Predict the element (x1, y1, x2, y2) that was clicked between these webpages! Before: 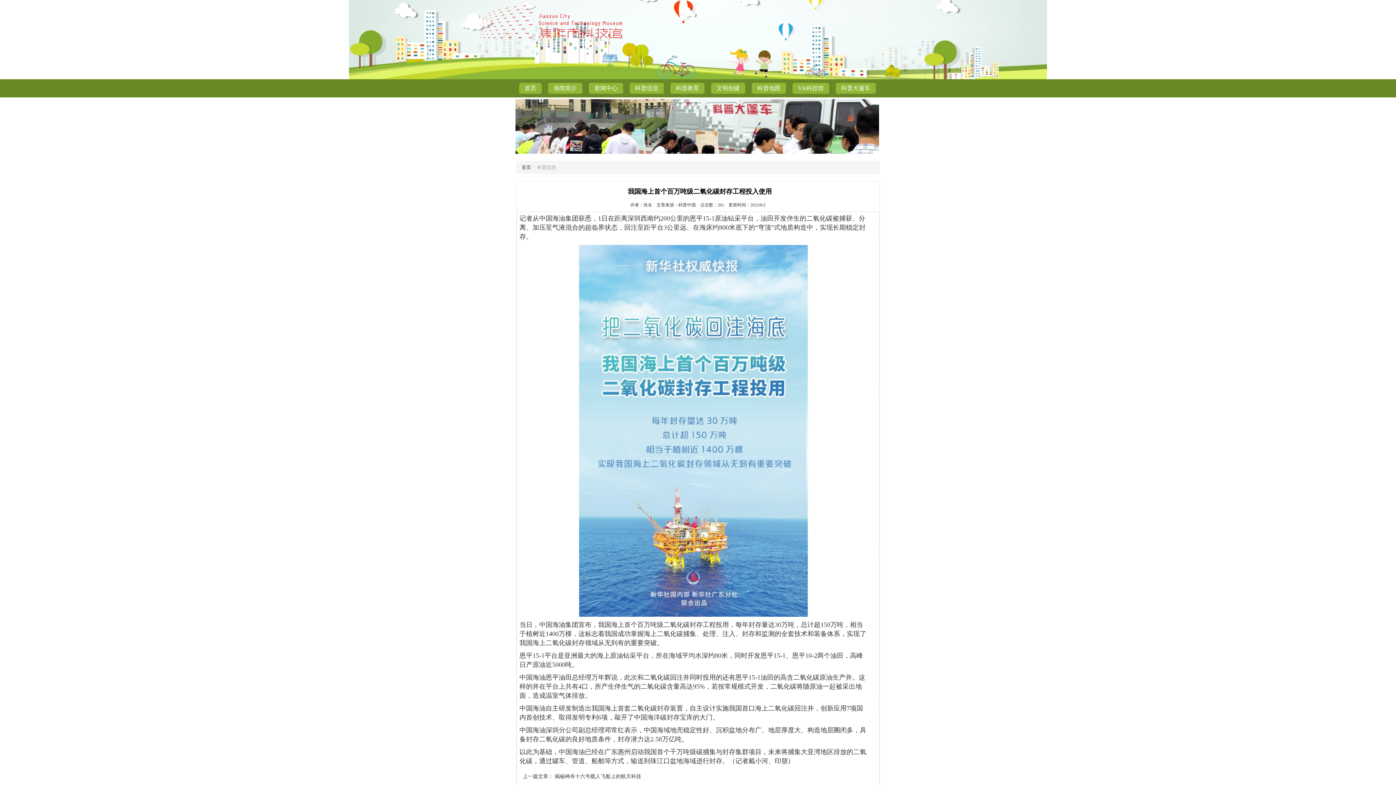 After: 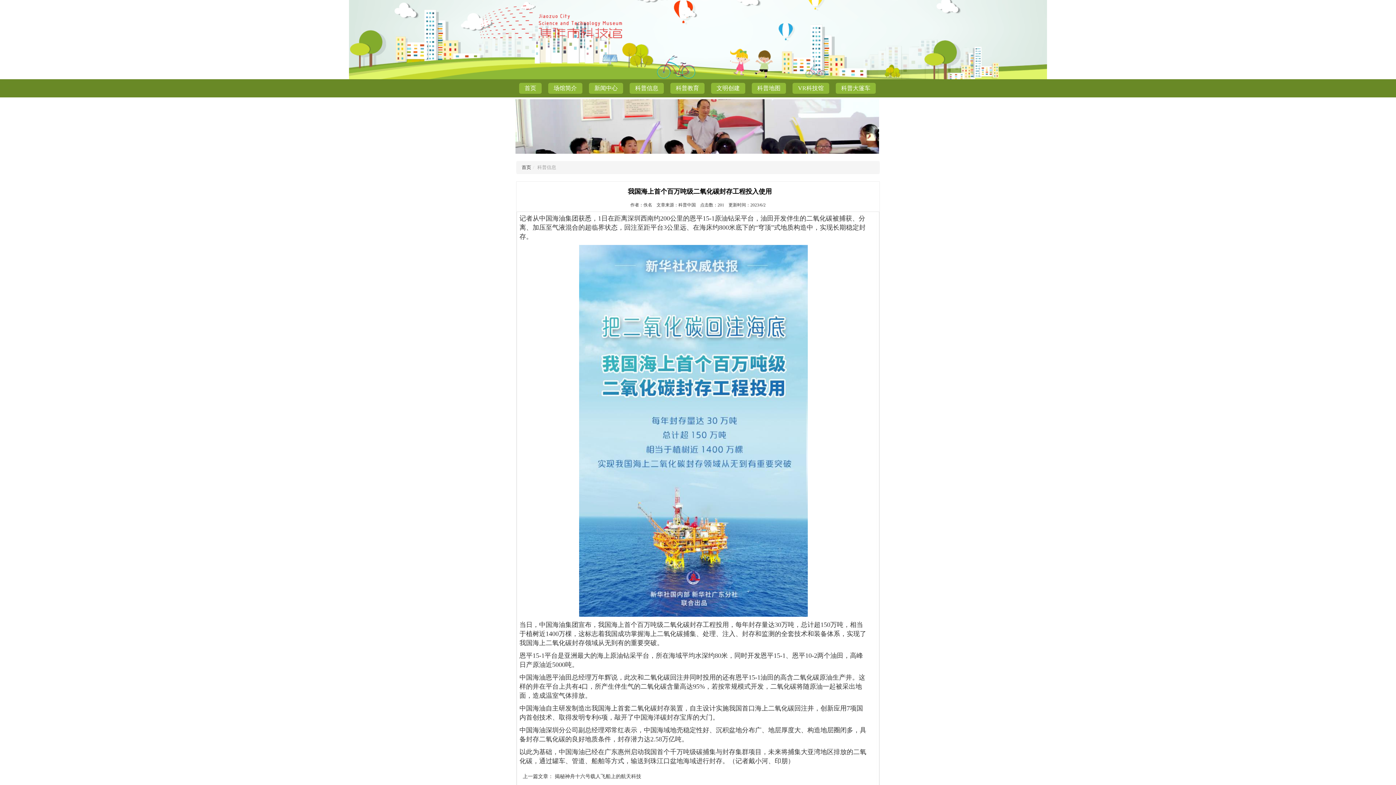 Action: label:   bbox: (579, 426, 809, 434)